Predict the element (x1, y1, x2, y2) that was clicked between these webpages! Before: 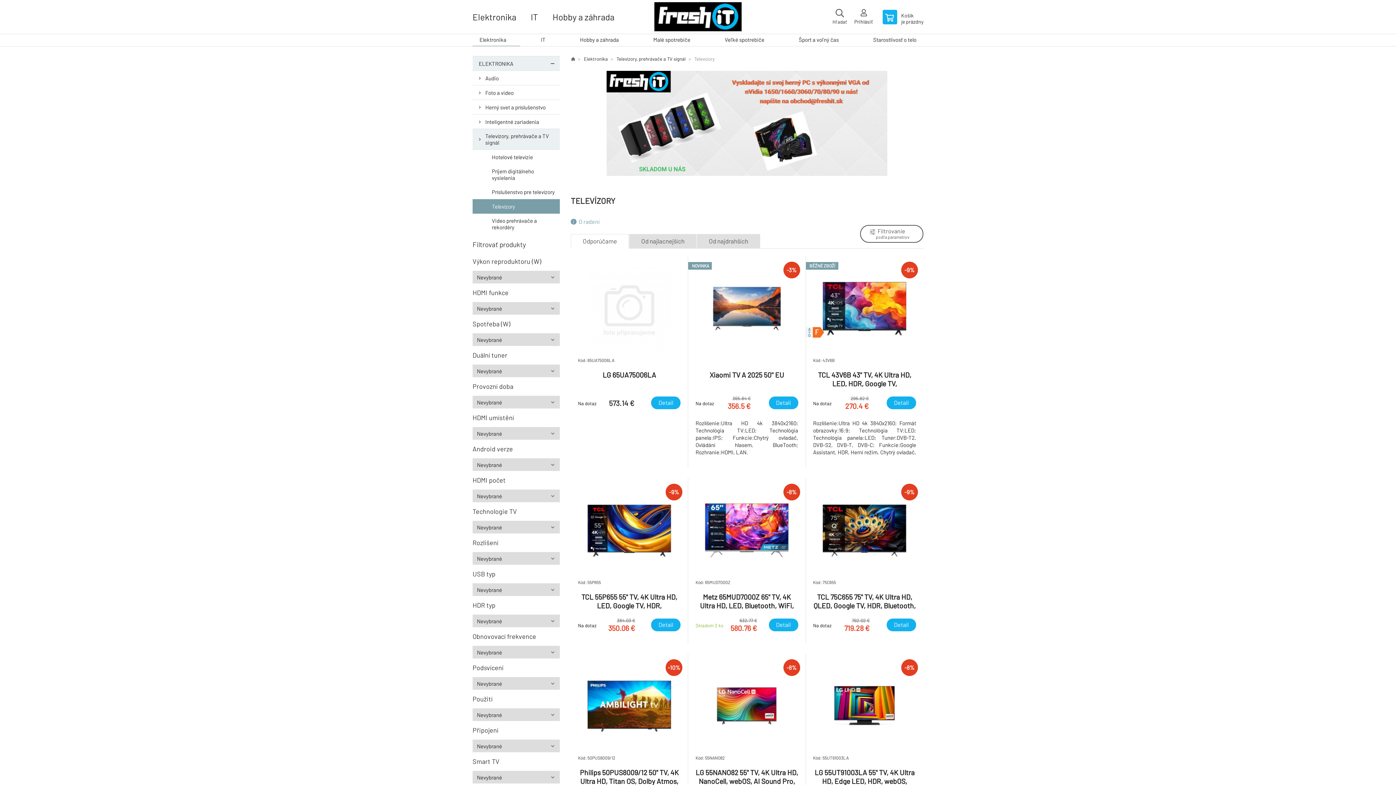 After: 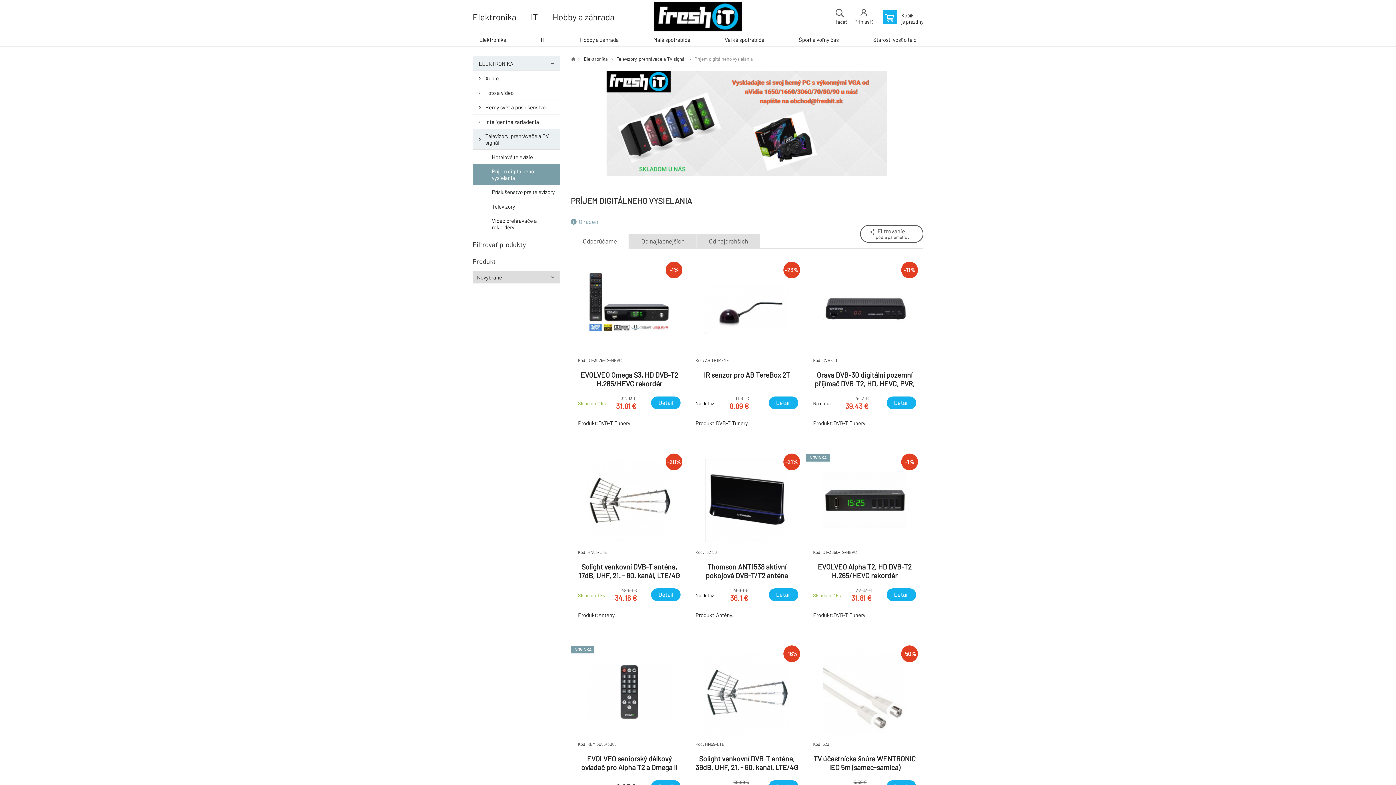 Action: bbox: (472, 164, 560, 184) label: Príjem digitálneho vysielania